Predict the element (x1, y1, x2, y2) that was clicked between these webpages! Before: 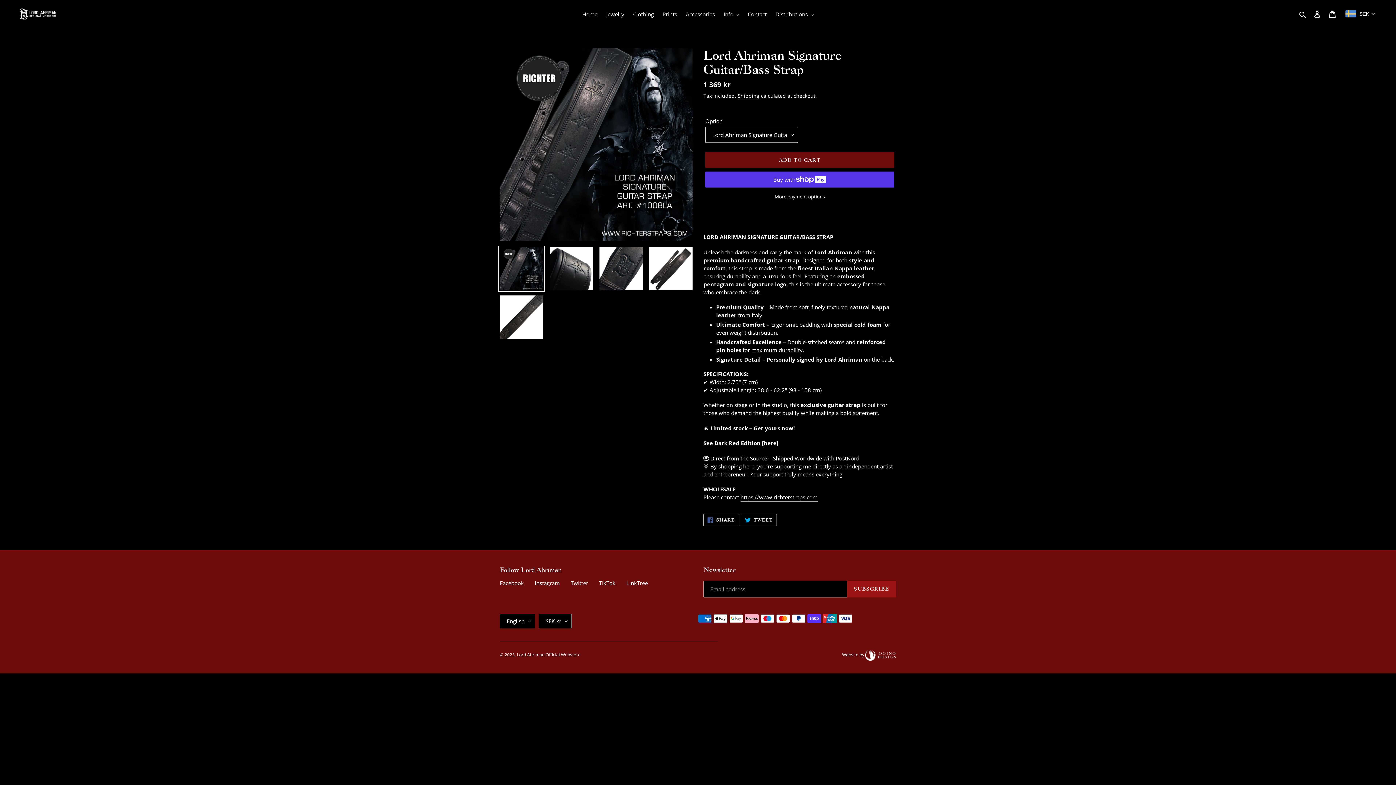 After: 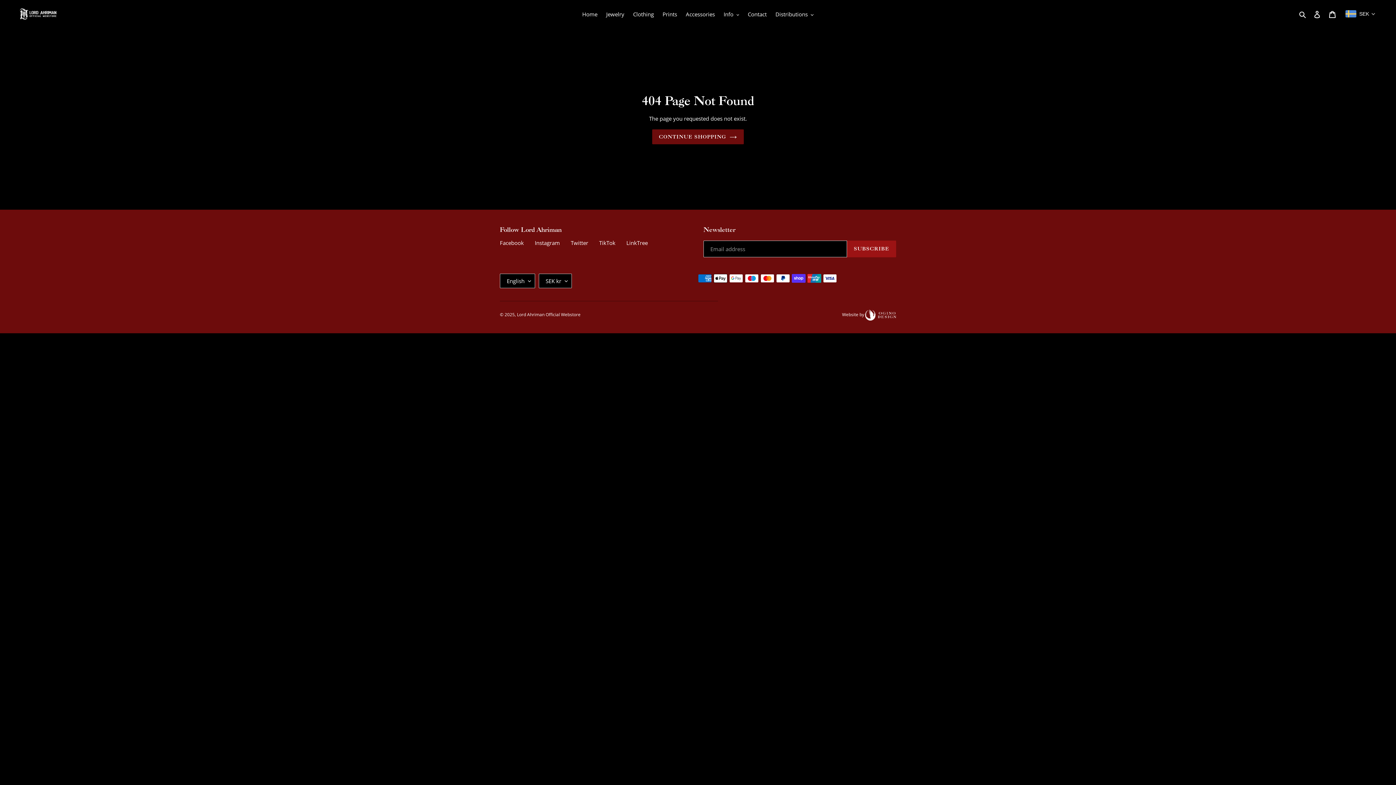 Action: bbox: (764, 439, 776, 447) label: here